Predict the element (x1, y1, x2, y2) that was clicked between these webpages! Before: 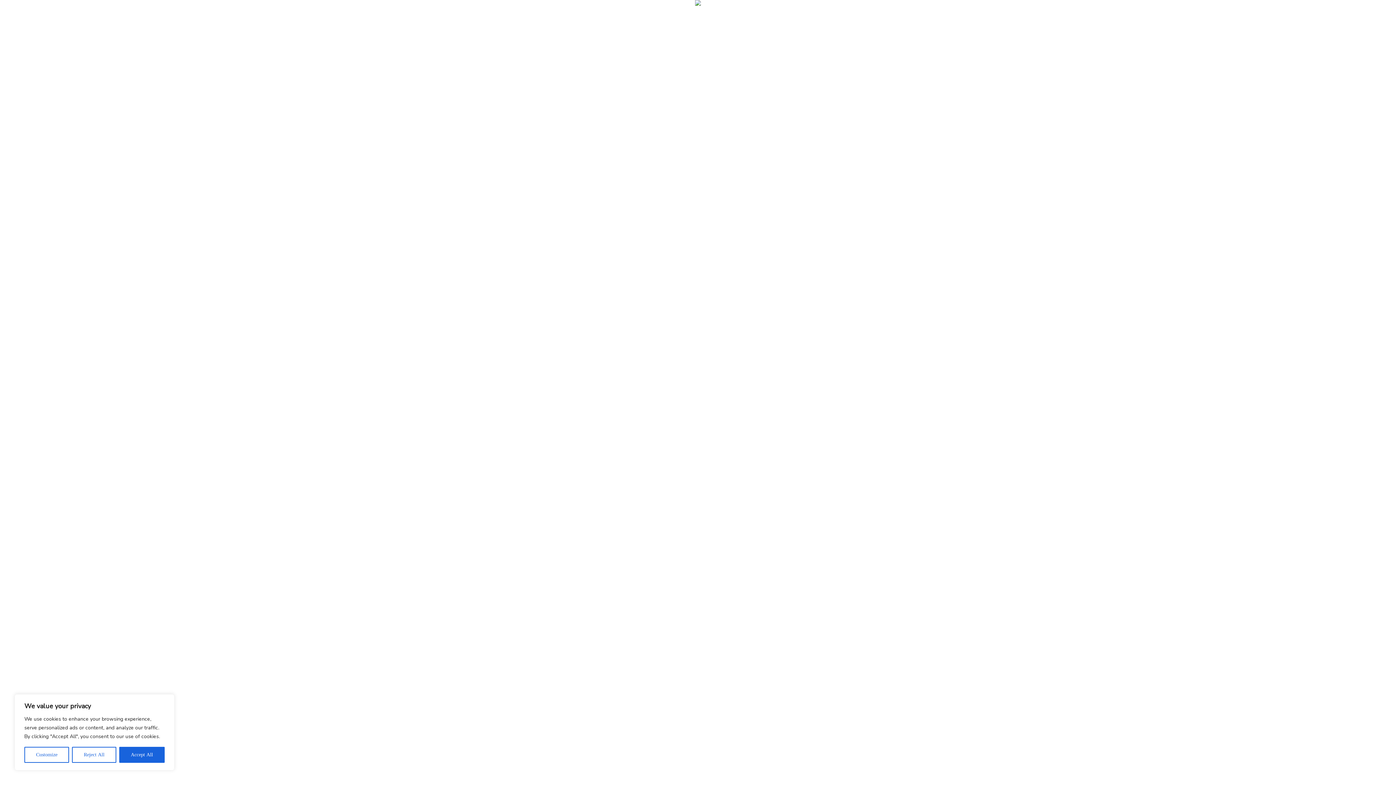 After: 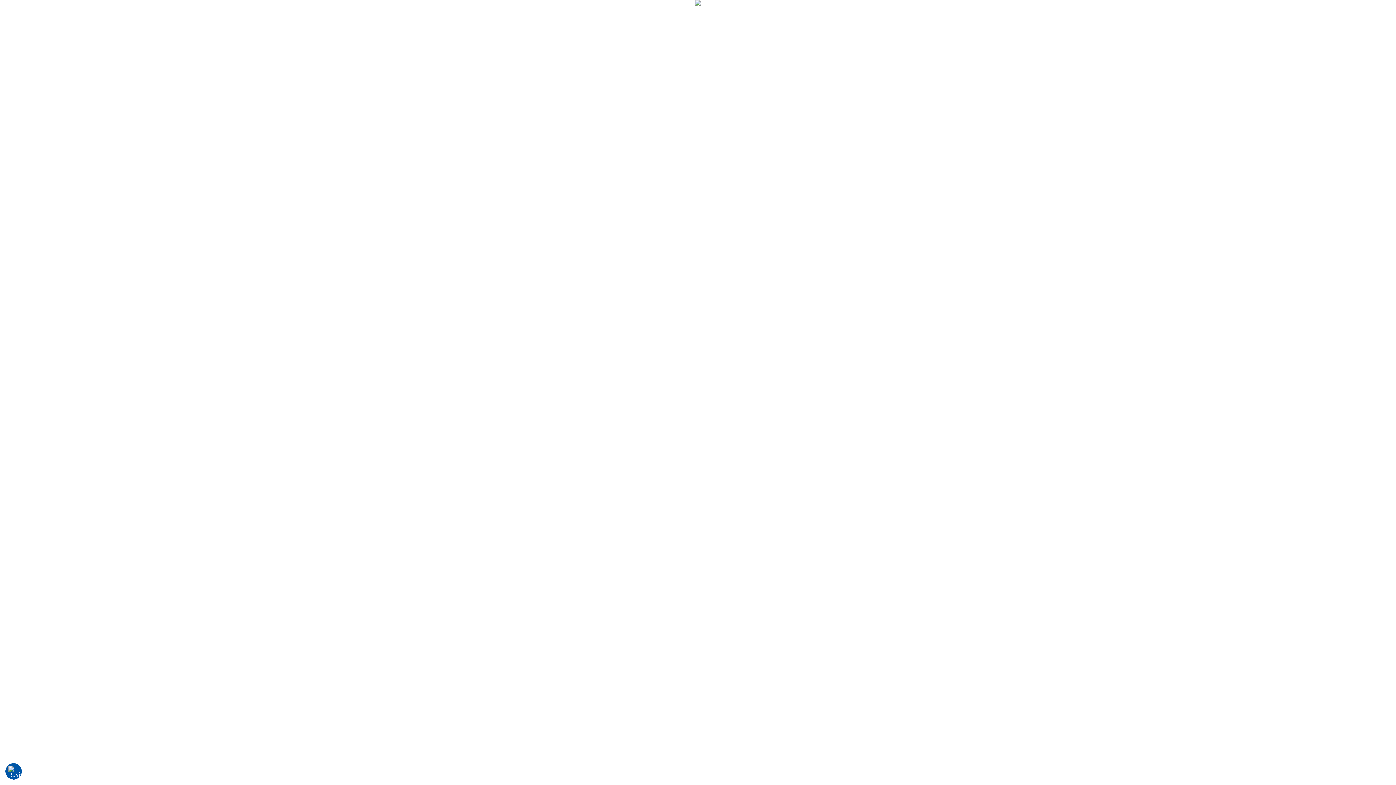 Action: bbox: (72, 747, 116, 763) label: Reject All